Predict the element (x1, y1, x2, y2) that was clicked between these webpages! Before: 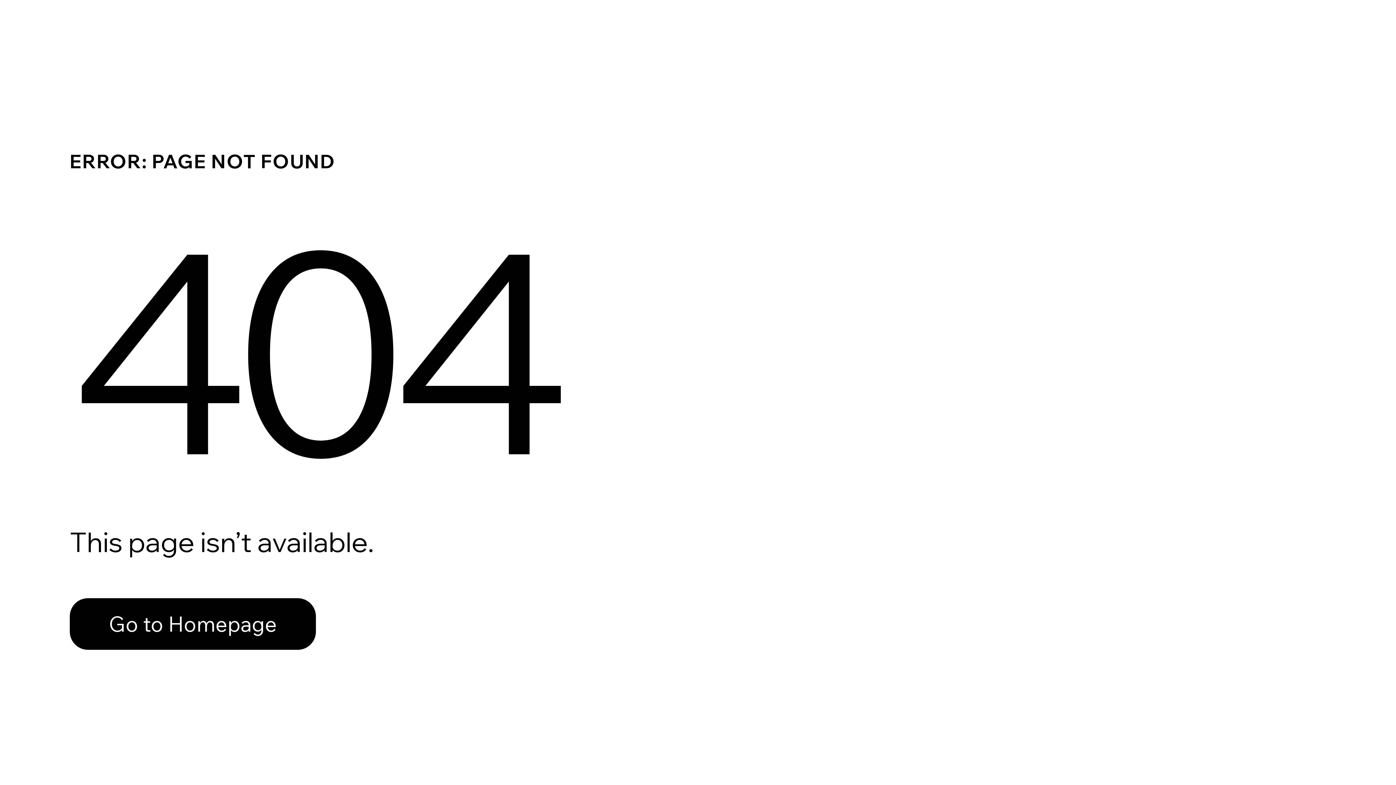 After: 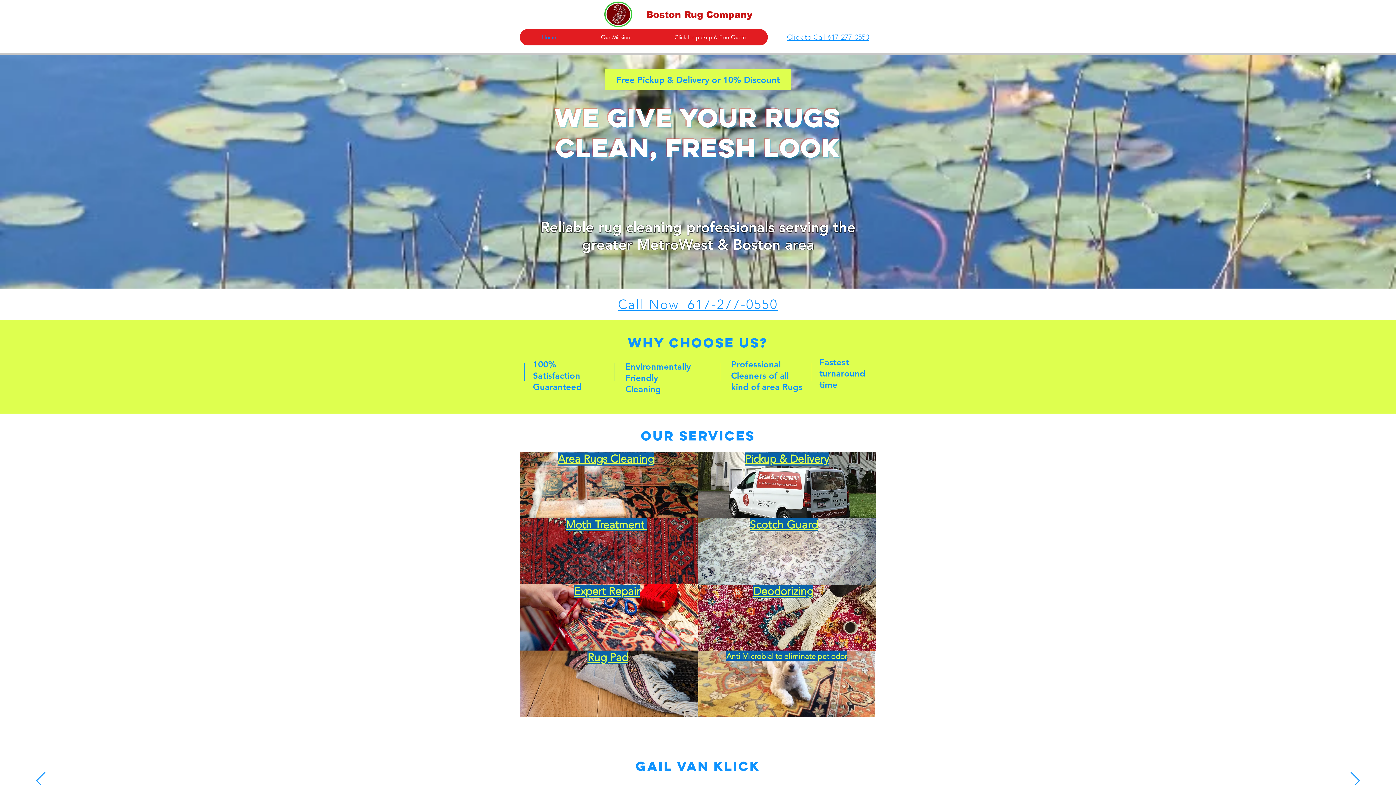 Action: label: Go to Homepage bbox: (69, 598, 316, 650)